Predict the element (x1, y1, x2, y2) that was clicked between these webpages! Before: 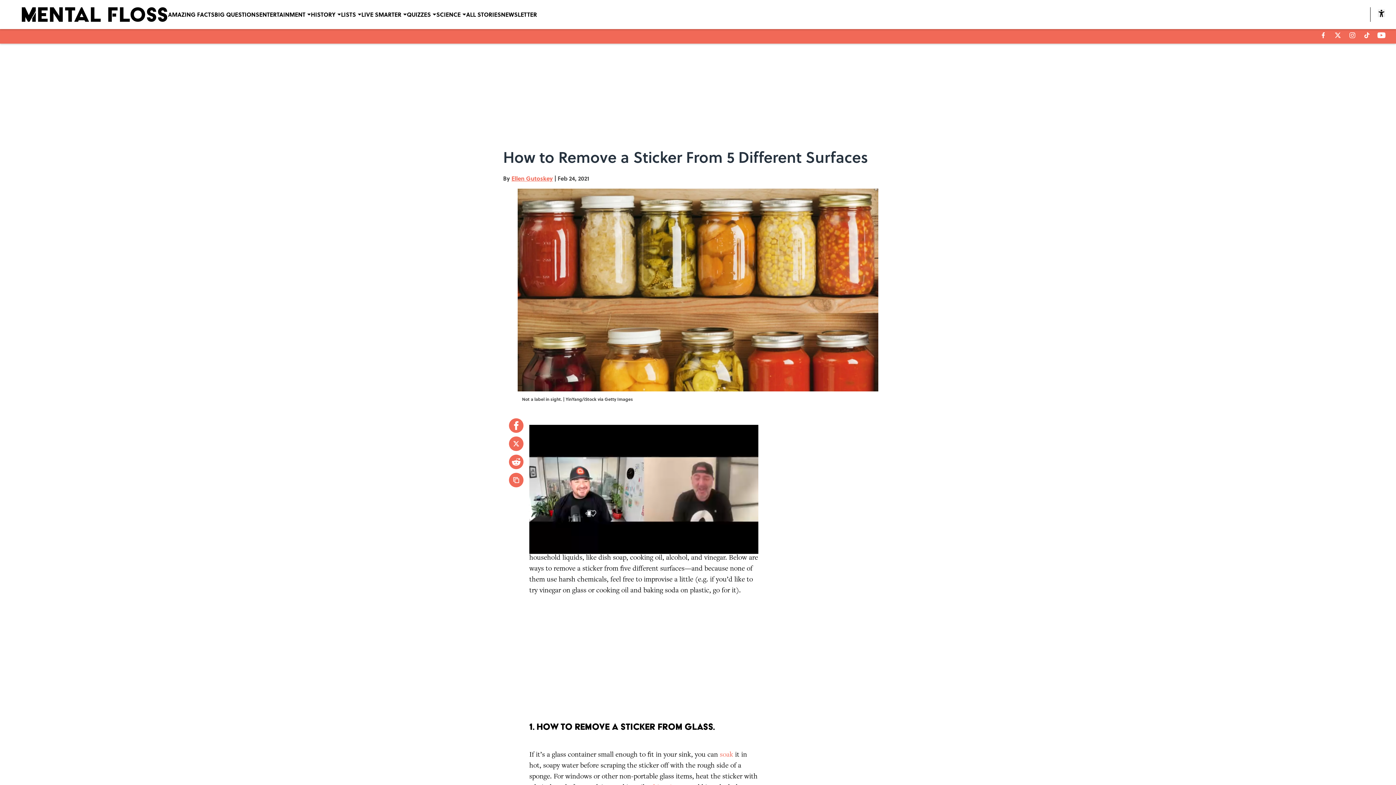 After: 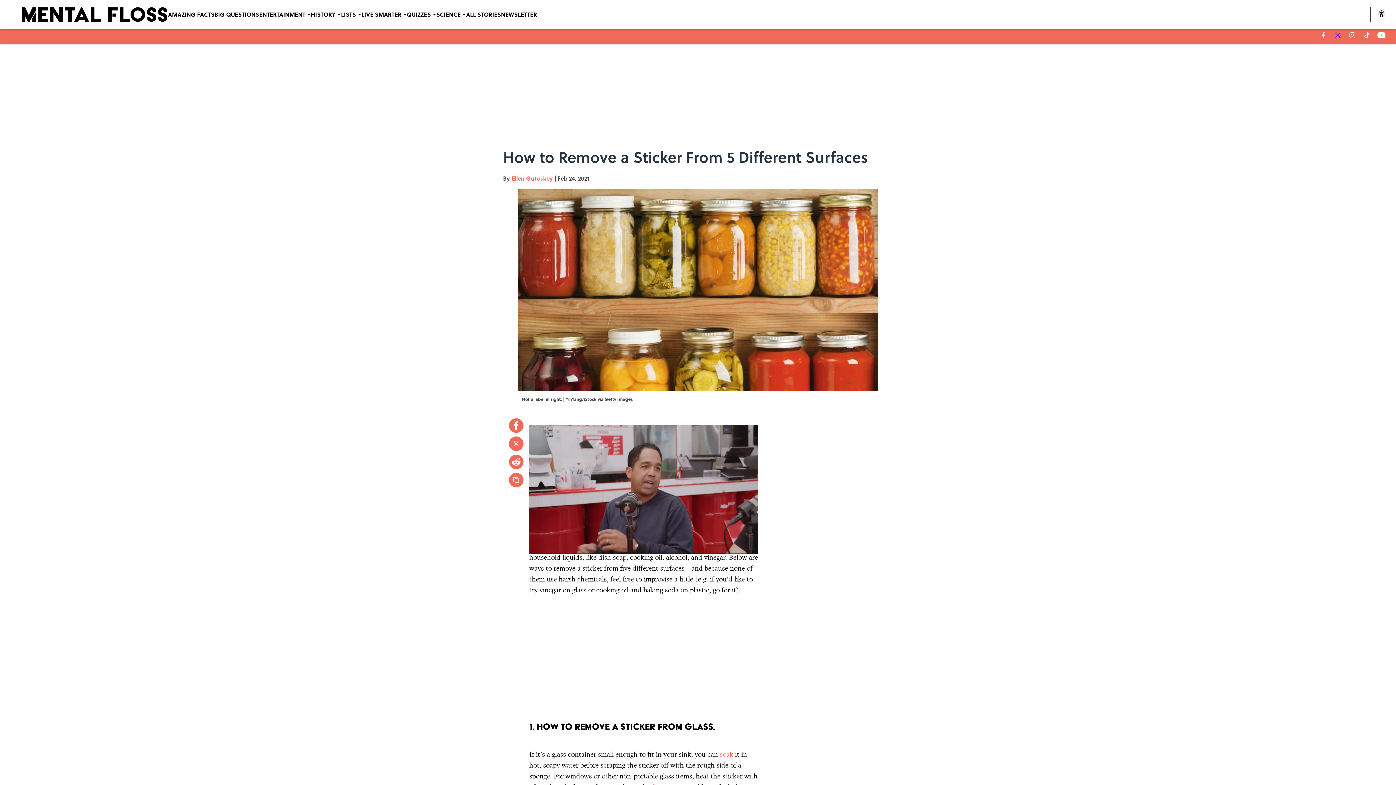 Action: bbox: (1335, 32, 1341, 38) label: X